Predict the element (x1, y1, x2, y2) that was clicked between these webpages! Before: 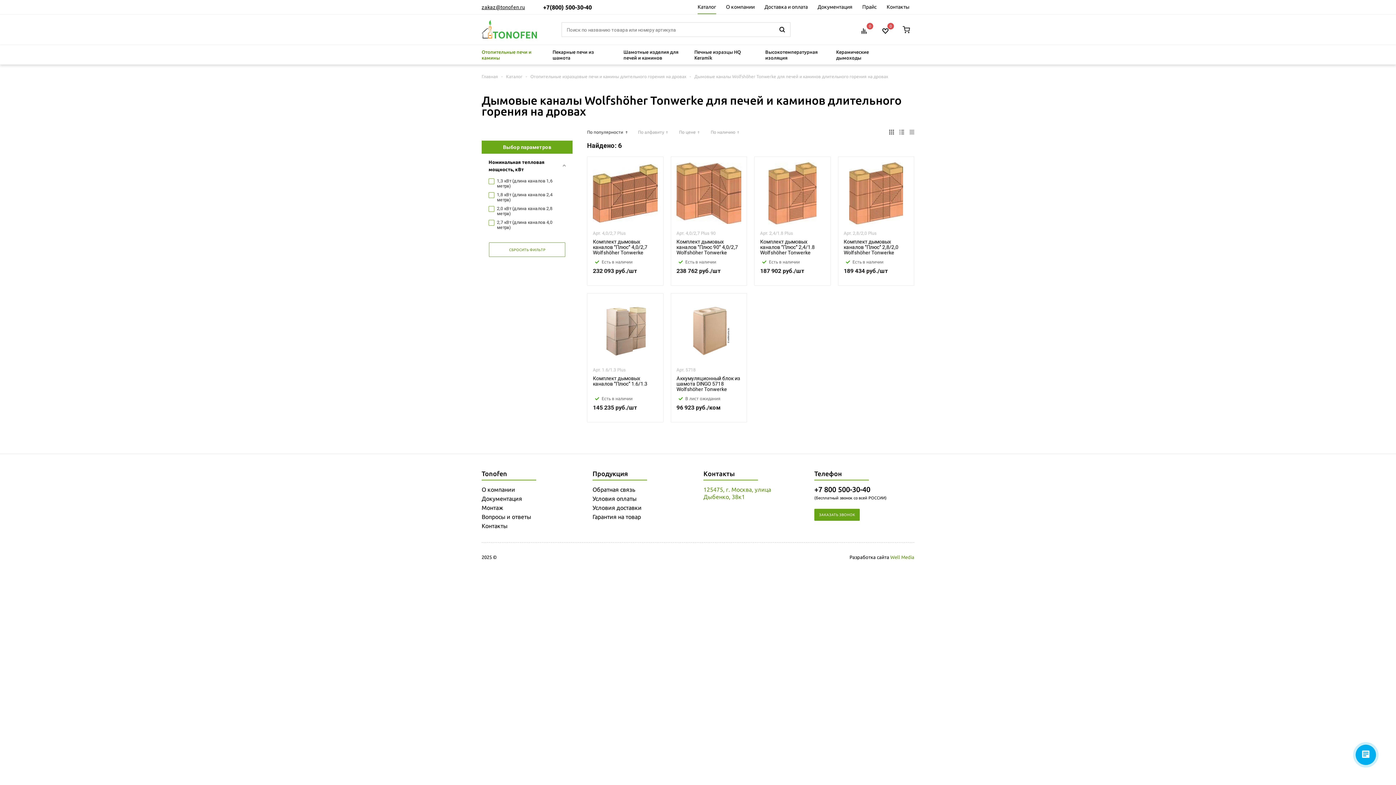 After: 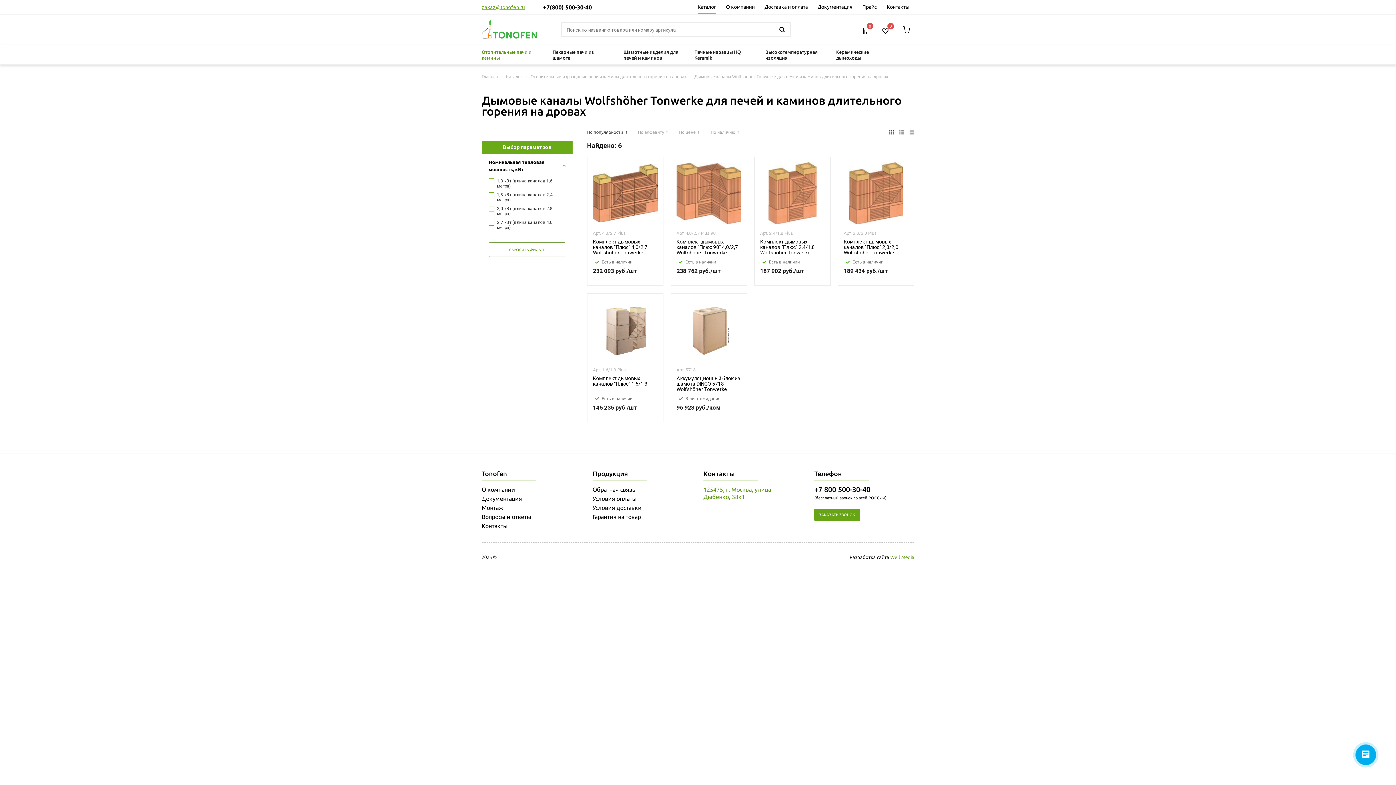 Action: label: zakaz@tonofen.ru bbox: (481, 4, 525, 10)